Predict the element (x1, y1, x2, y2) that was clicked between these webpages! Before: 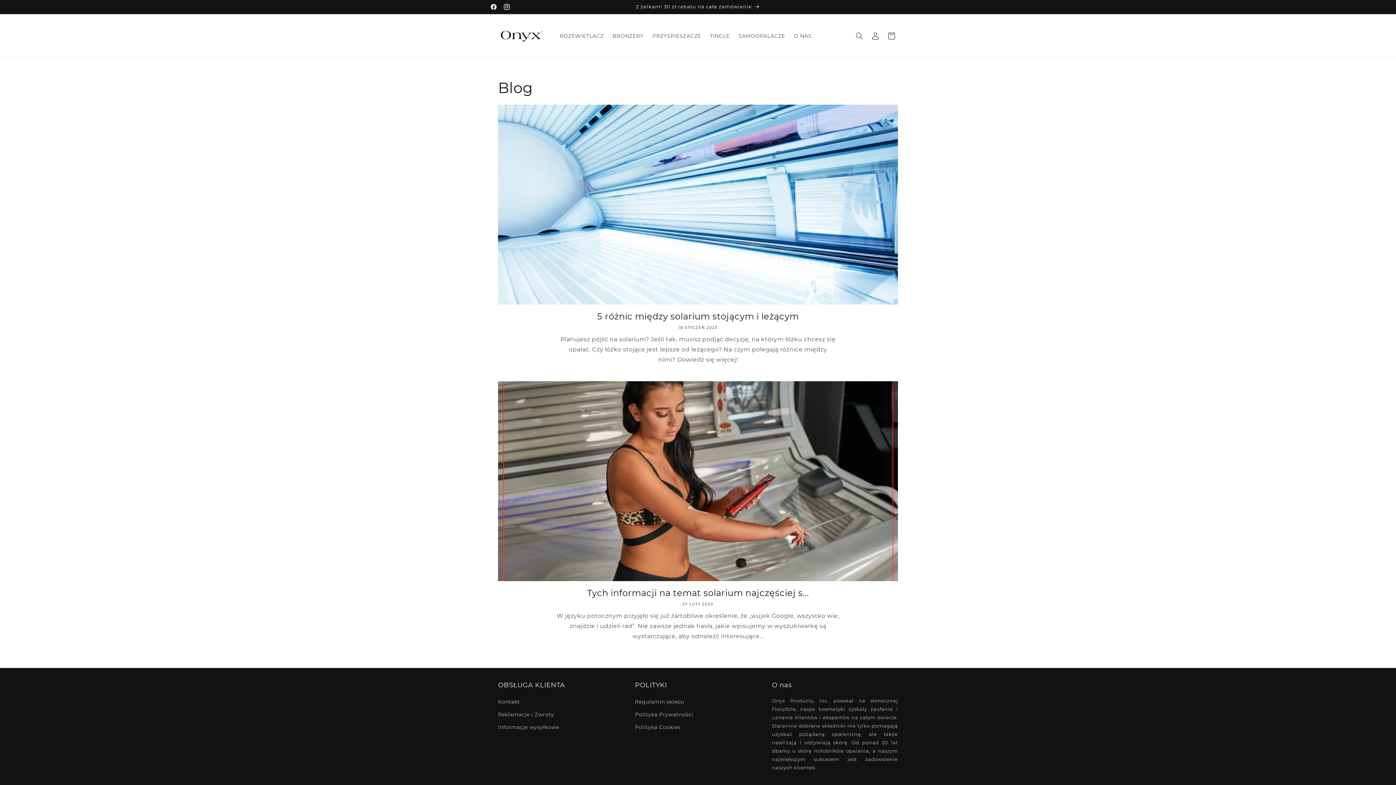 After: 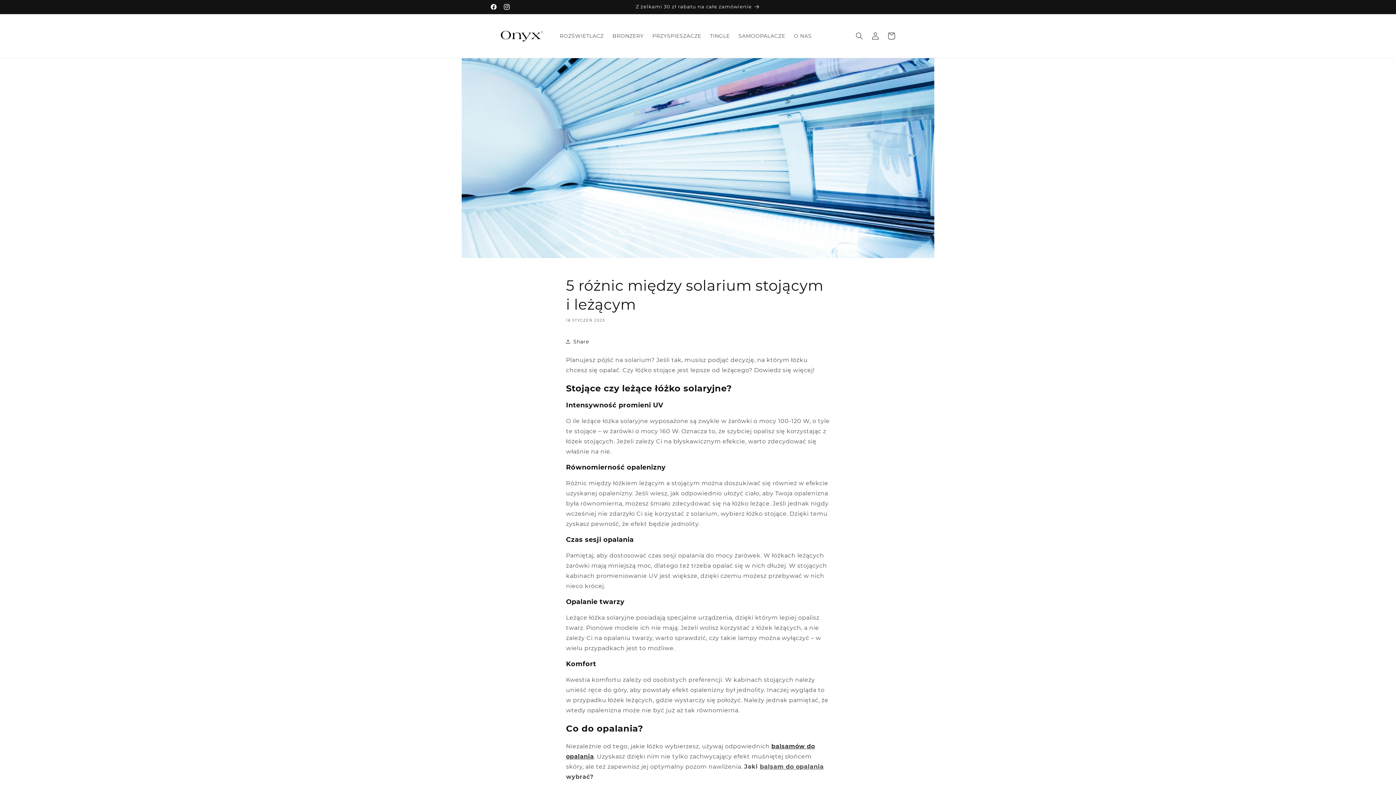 Action: bbox: (498, 310, 898, 322) label: 5 różnic między solarium stojącym i leżącym